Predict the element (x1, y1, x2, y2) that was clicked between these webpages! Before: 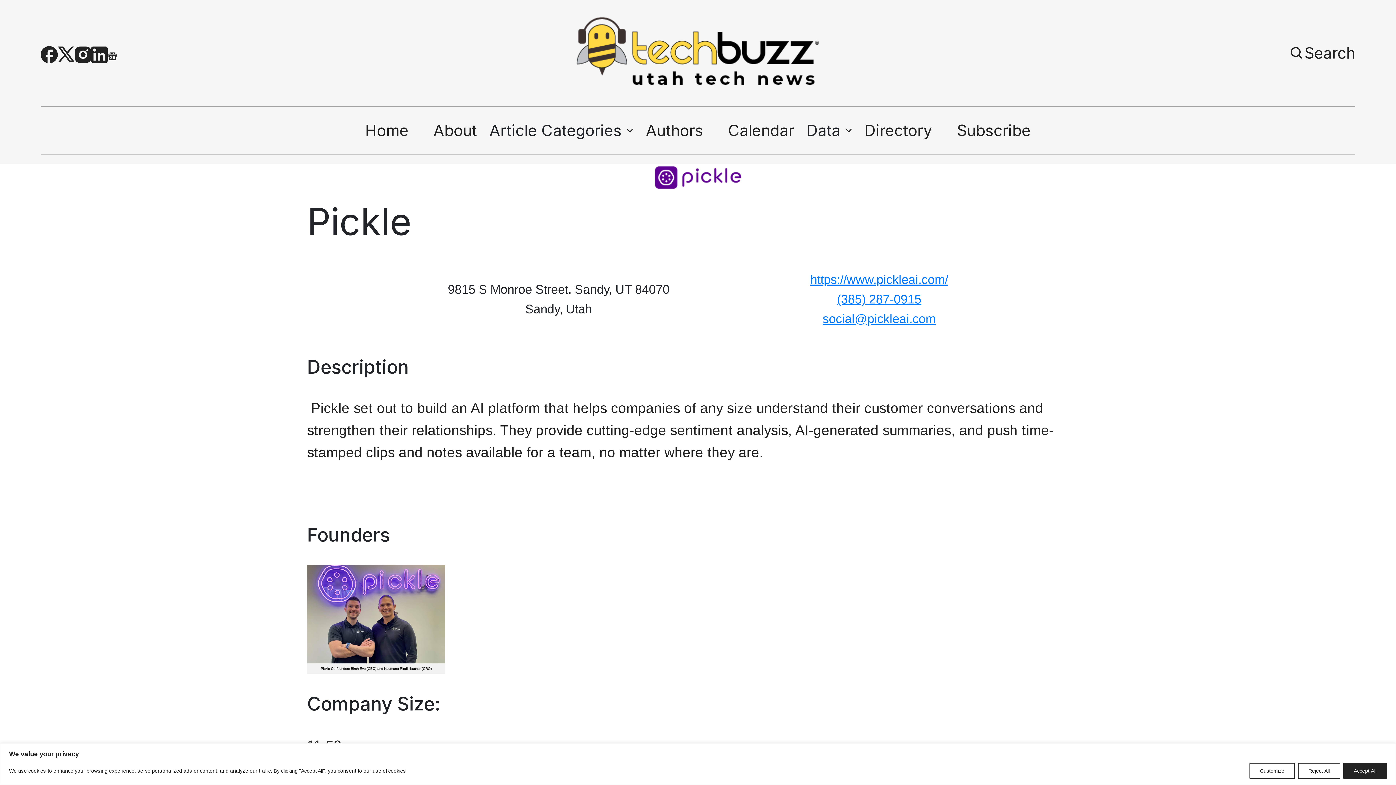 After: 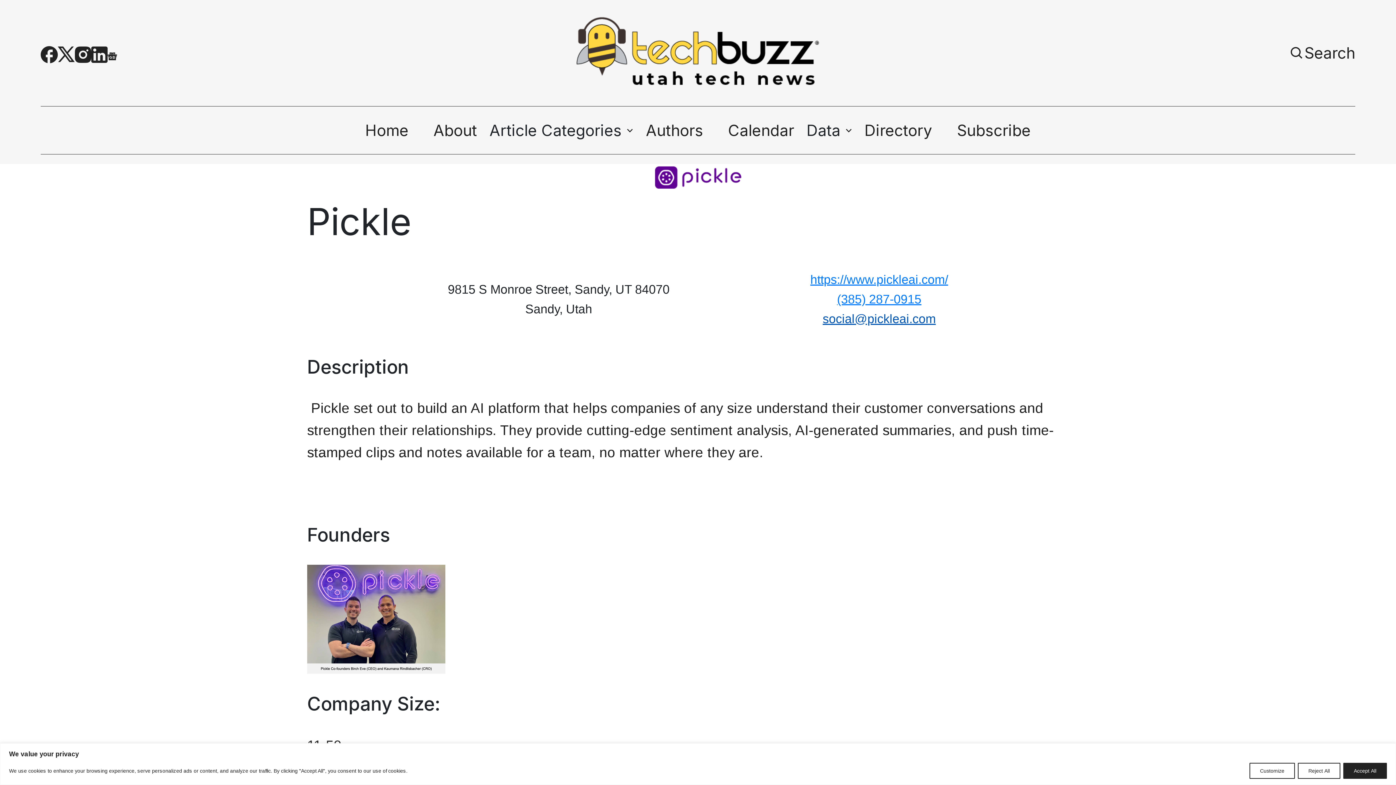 Action: label: social@pickleai.com bbox: (822, 312, 936, 325)